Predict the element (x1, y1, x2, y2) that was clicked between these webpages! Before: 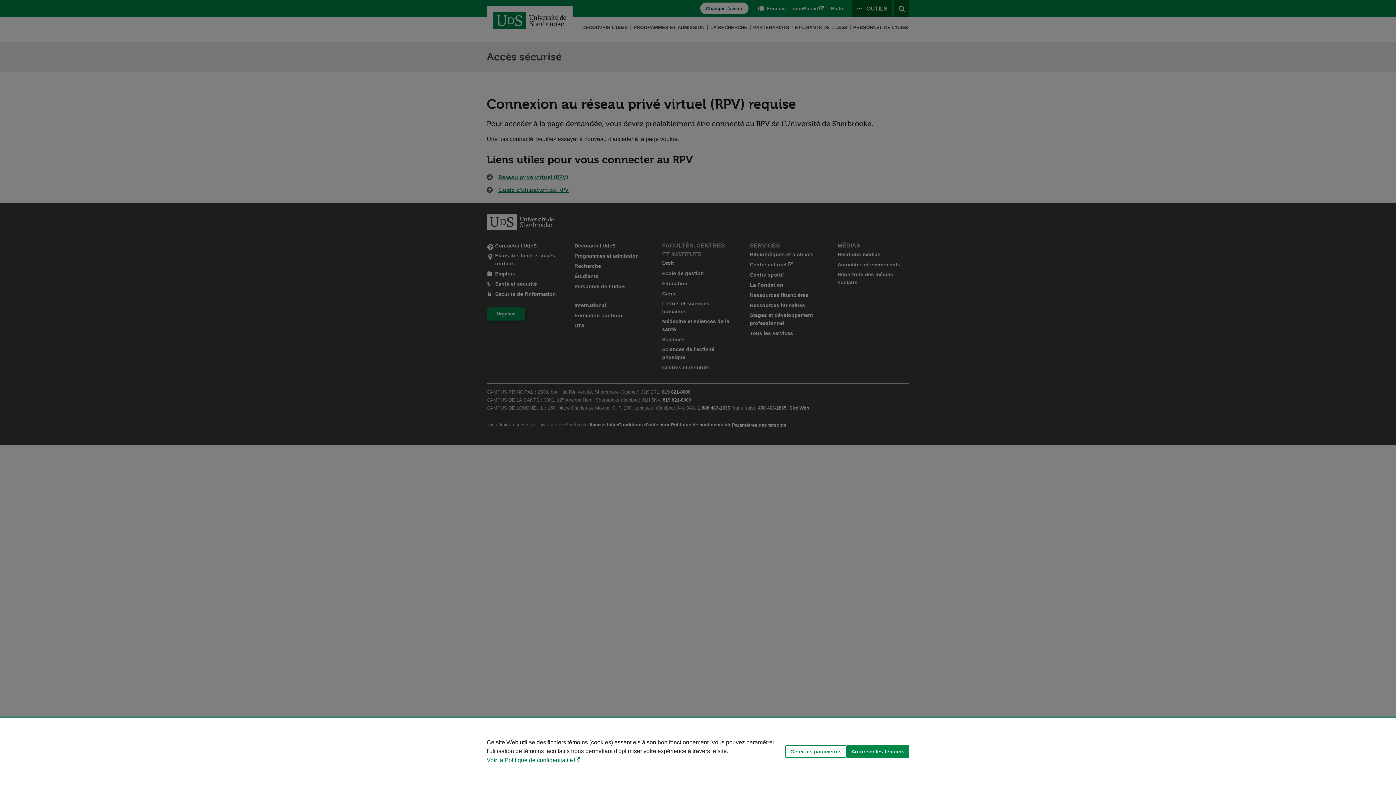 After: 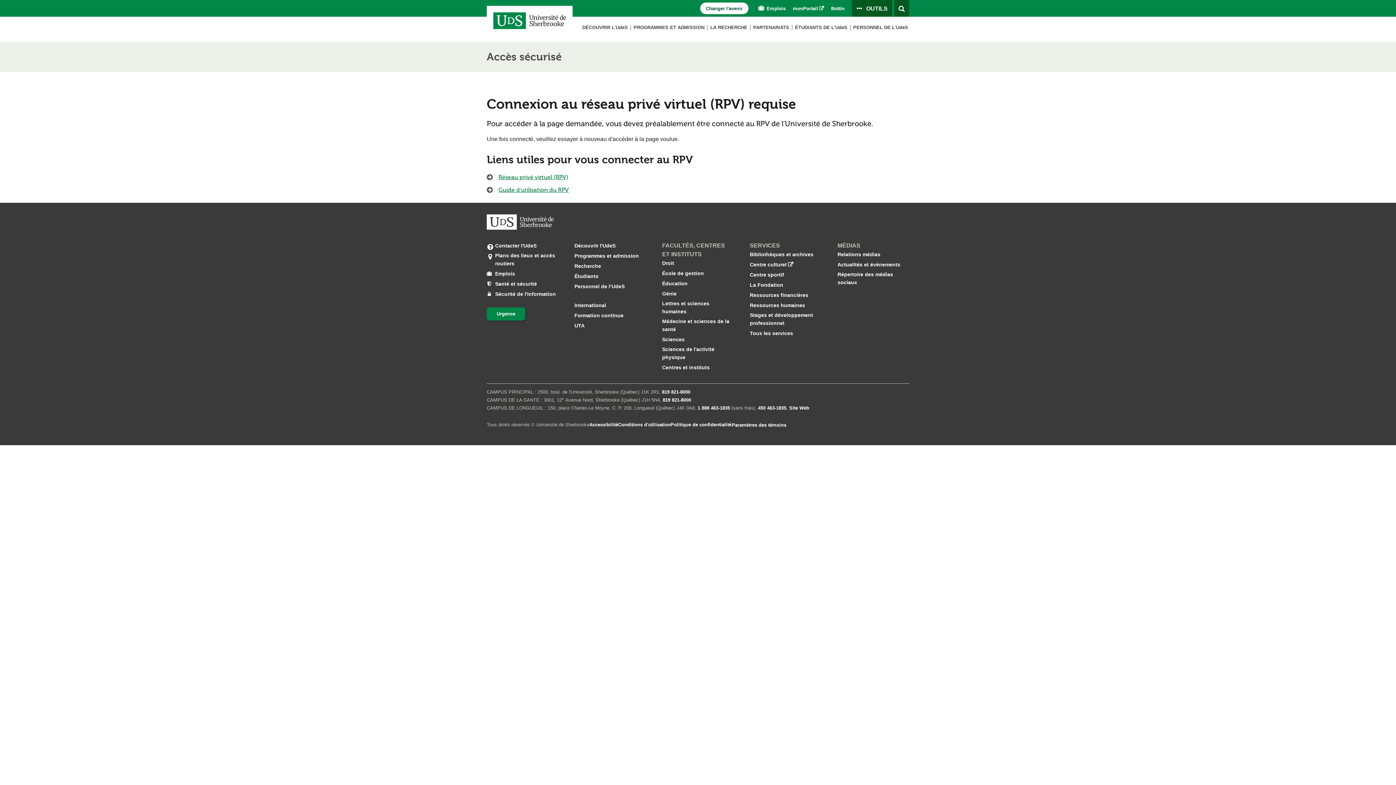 Action: label: Autoriser les témoins bbox: (846, 745, 909, 758)